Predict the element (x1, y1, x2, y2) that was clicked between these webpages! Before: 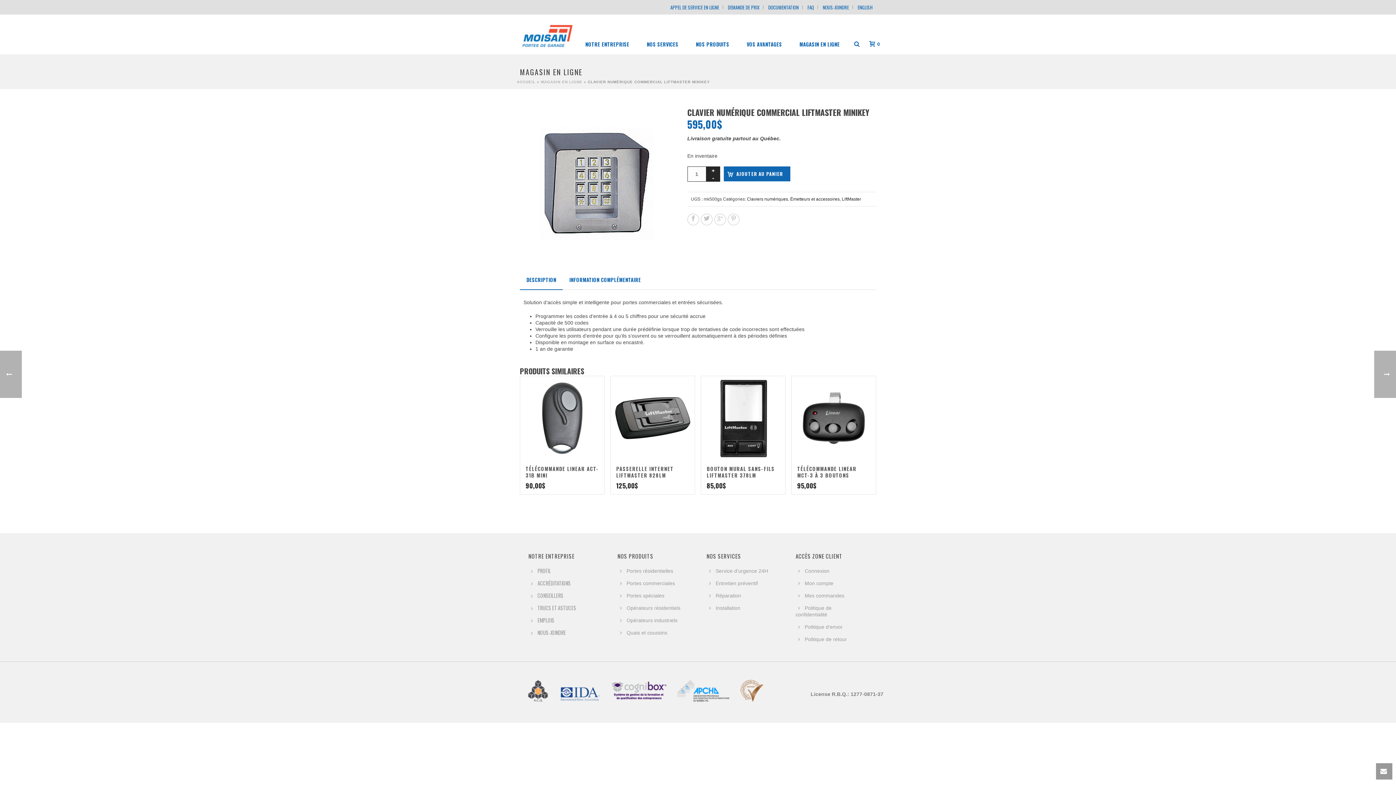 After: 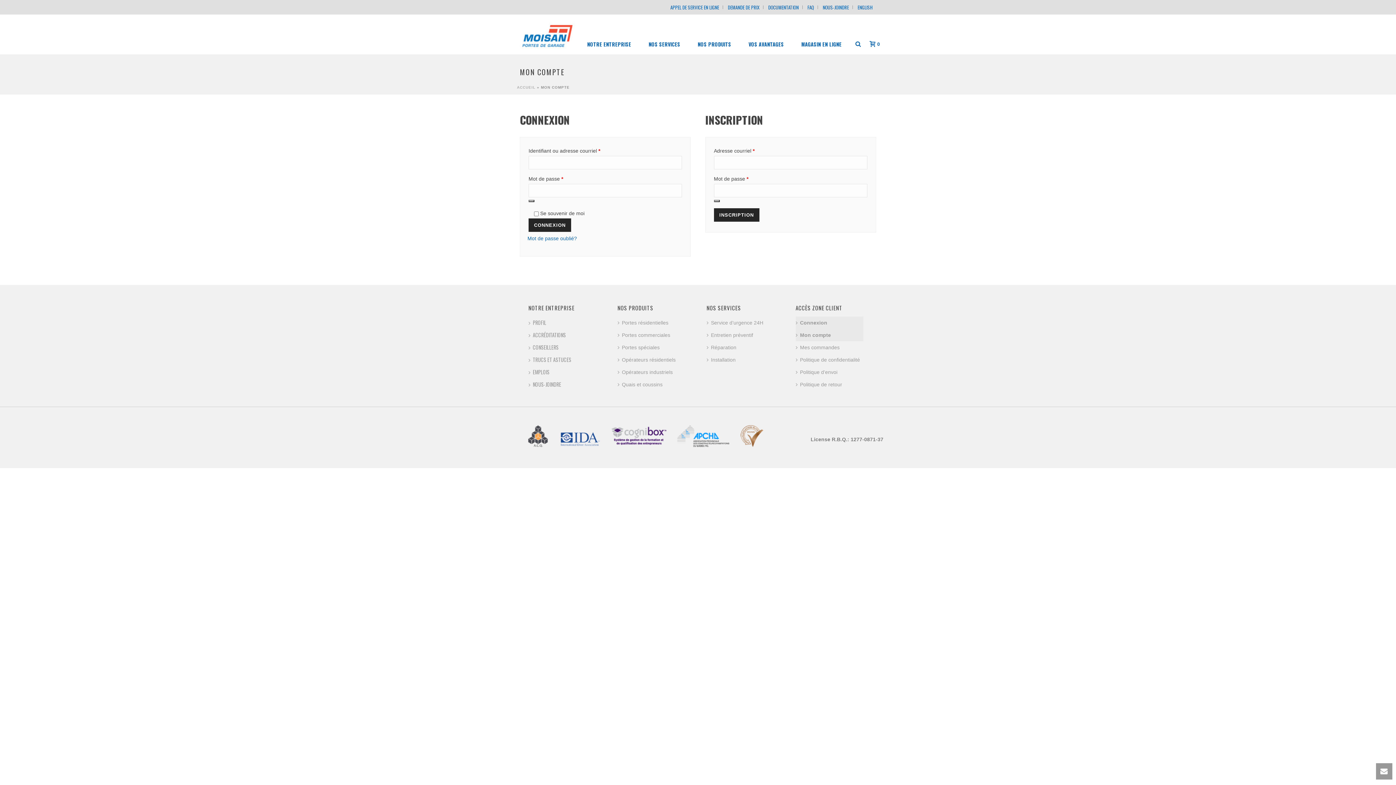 Action: bbox: (795, 589, 863, 602) label: Mes commandes